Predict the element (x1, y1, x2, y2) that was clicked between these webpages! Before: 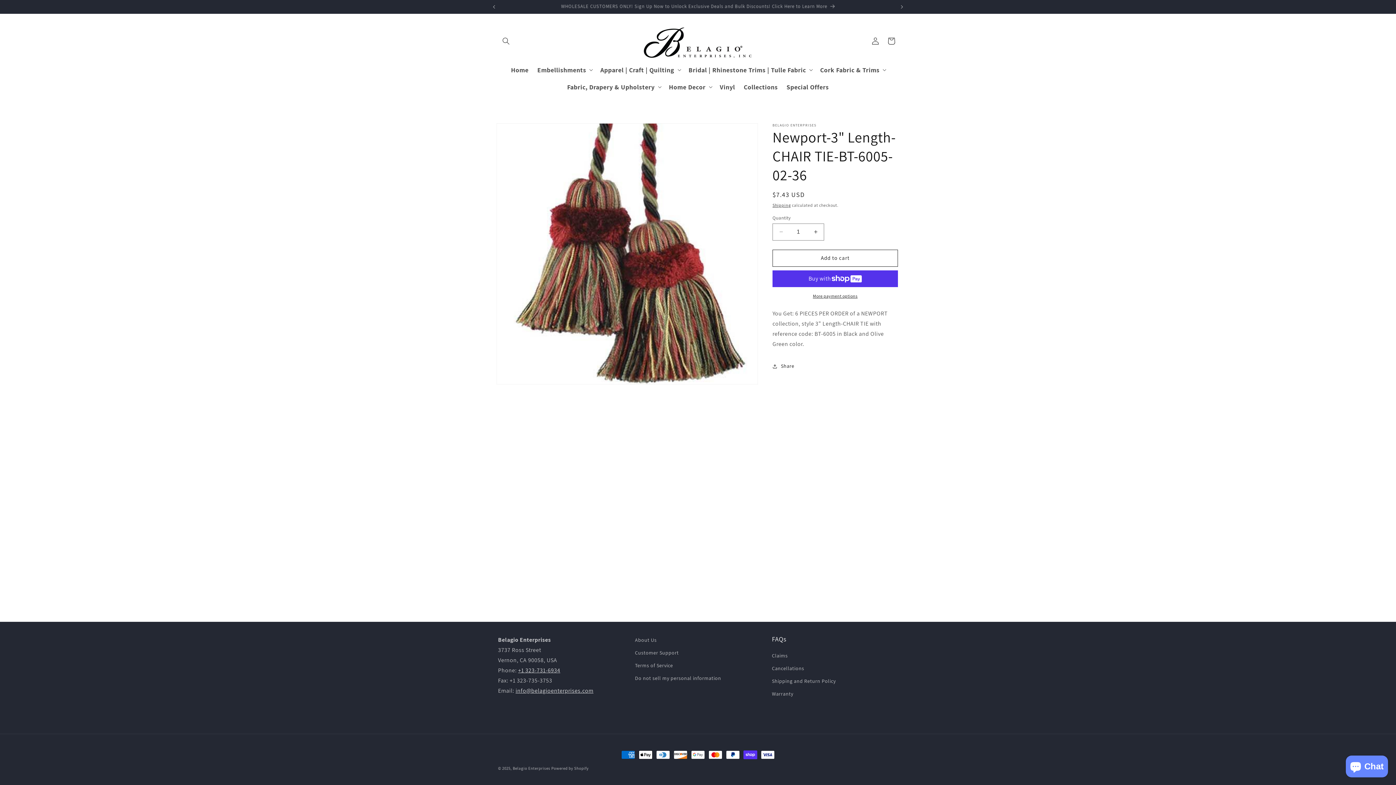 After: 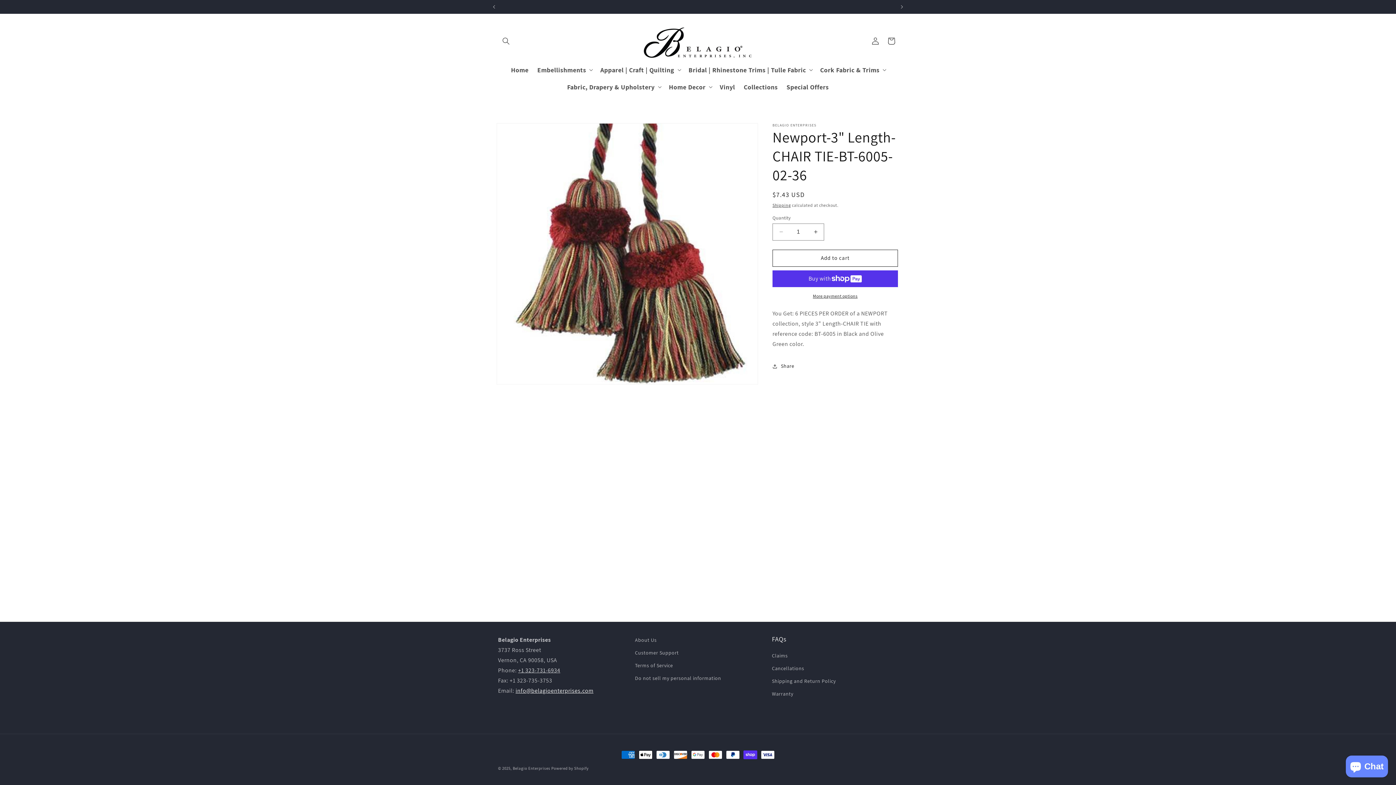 Action: label: info@belagioenterprises.com bbox: (515, 687, 593, 694)